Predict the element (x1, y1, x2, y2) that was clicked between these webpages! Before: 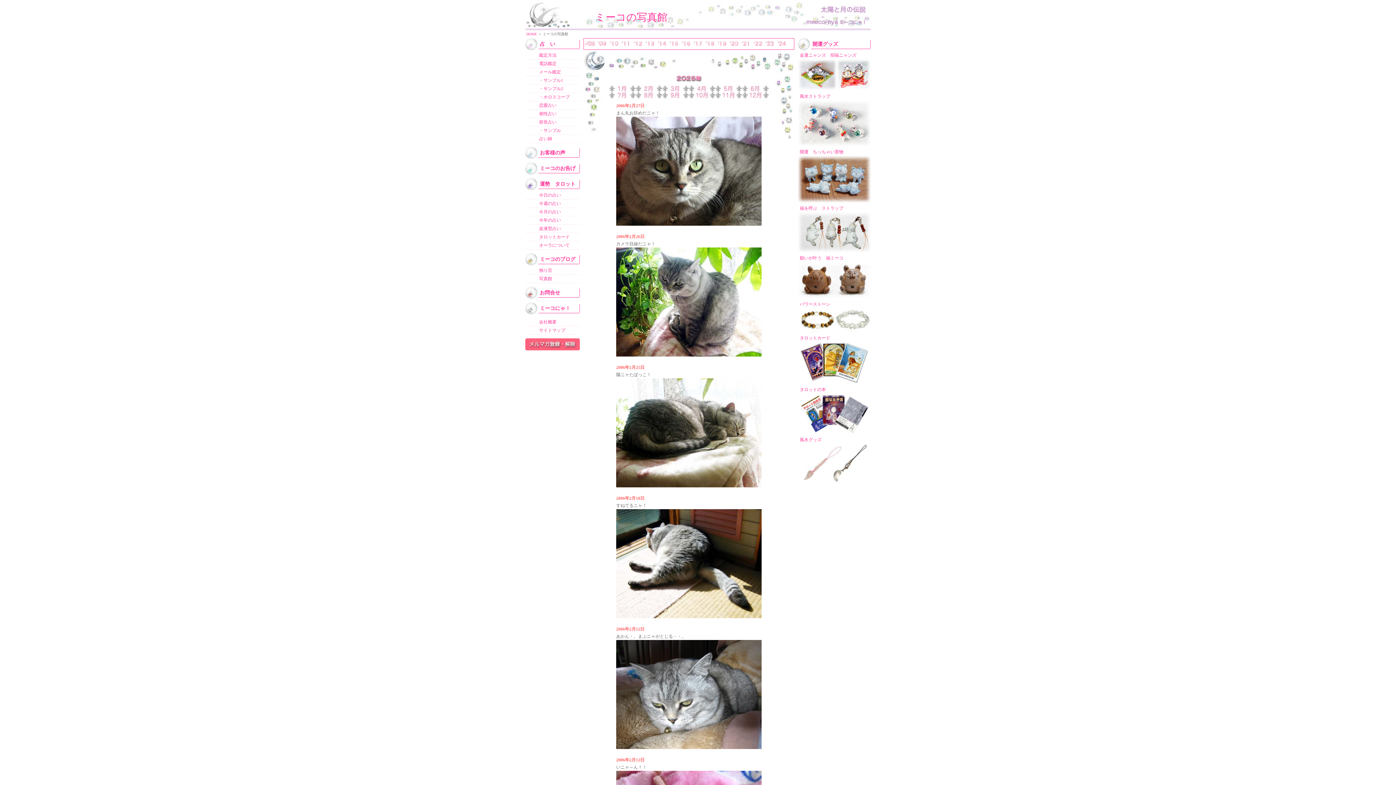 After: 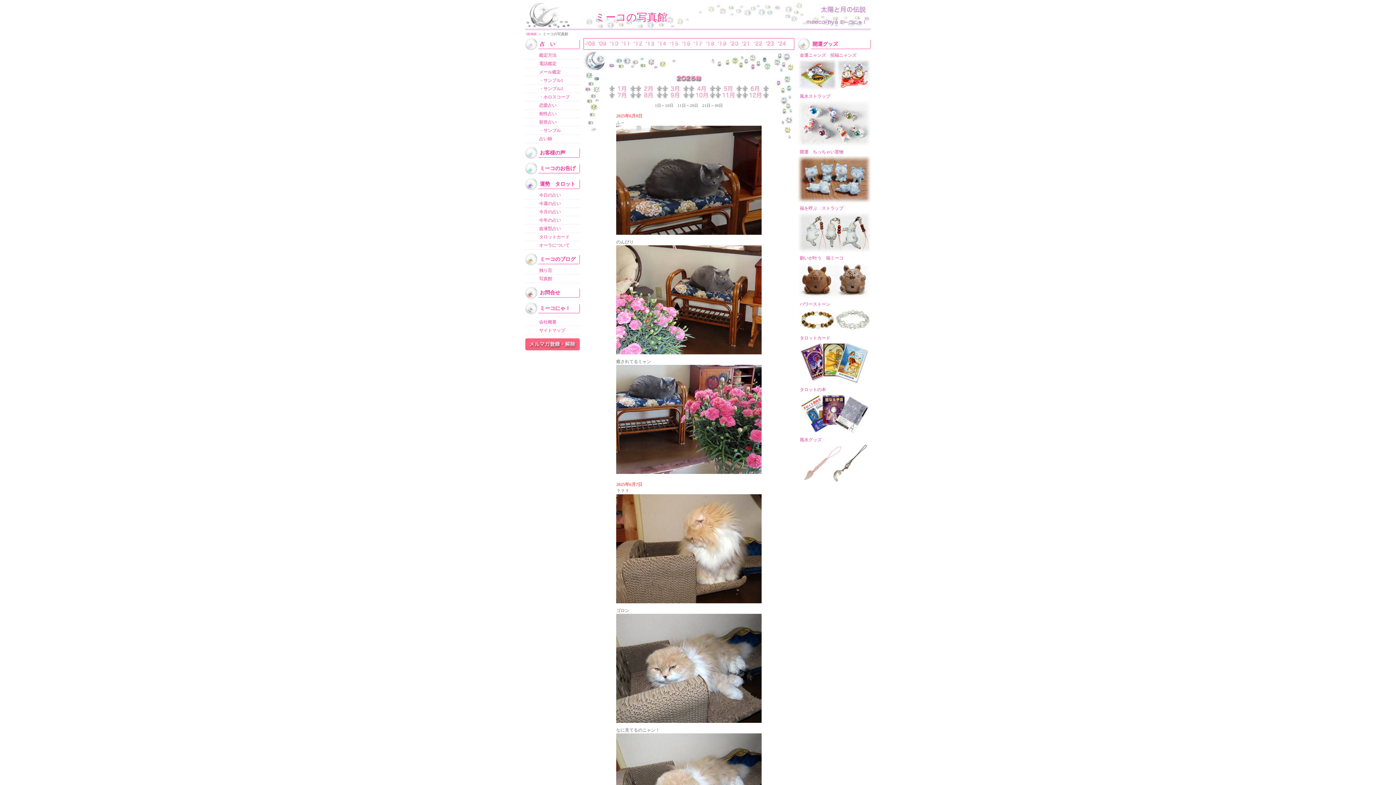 Action: bbox: (742, 86, 768, 93)